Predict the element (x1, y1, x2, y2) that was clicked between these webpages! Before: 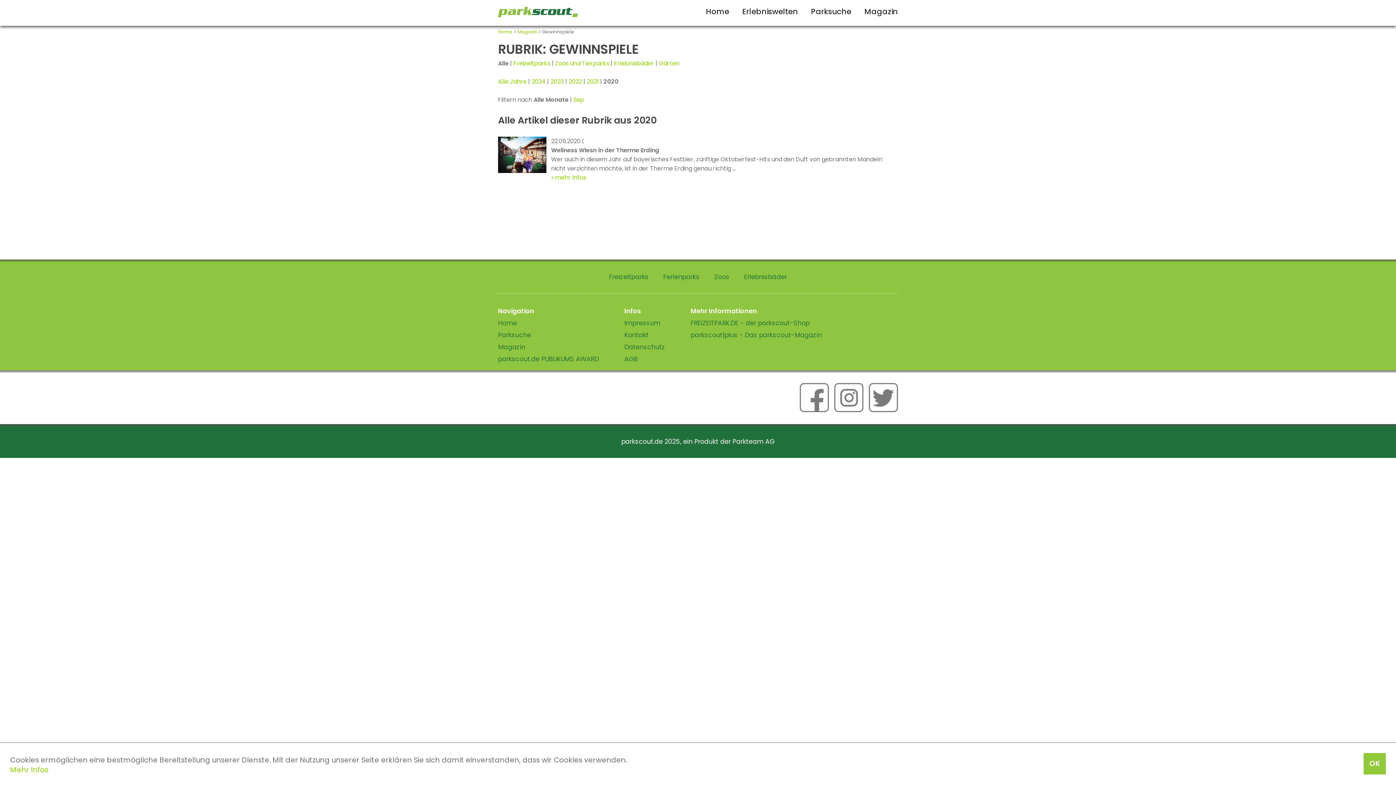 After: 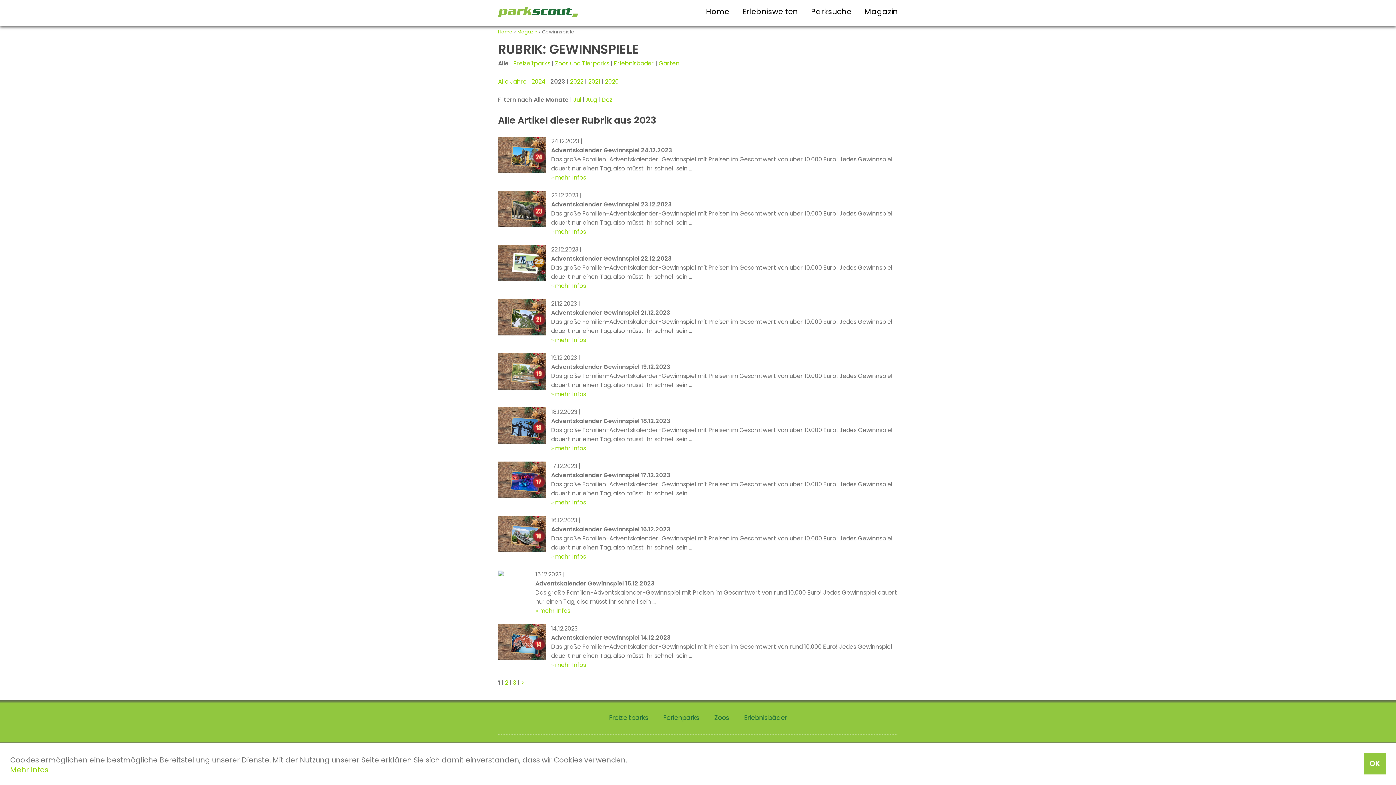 Action: bbox: (550, 77, 564, 85) label: 2023